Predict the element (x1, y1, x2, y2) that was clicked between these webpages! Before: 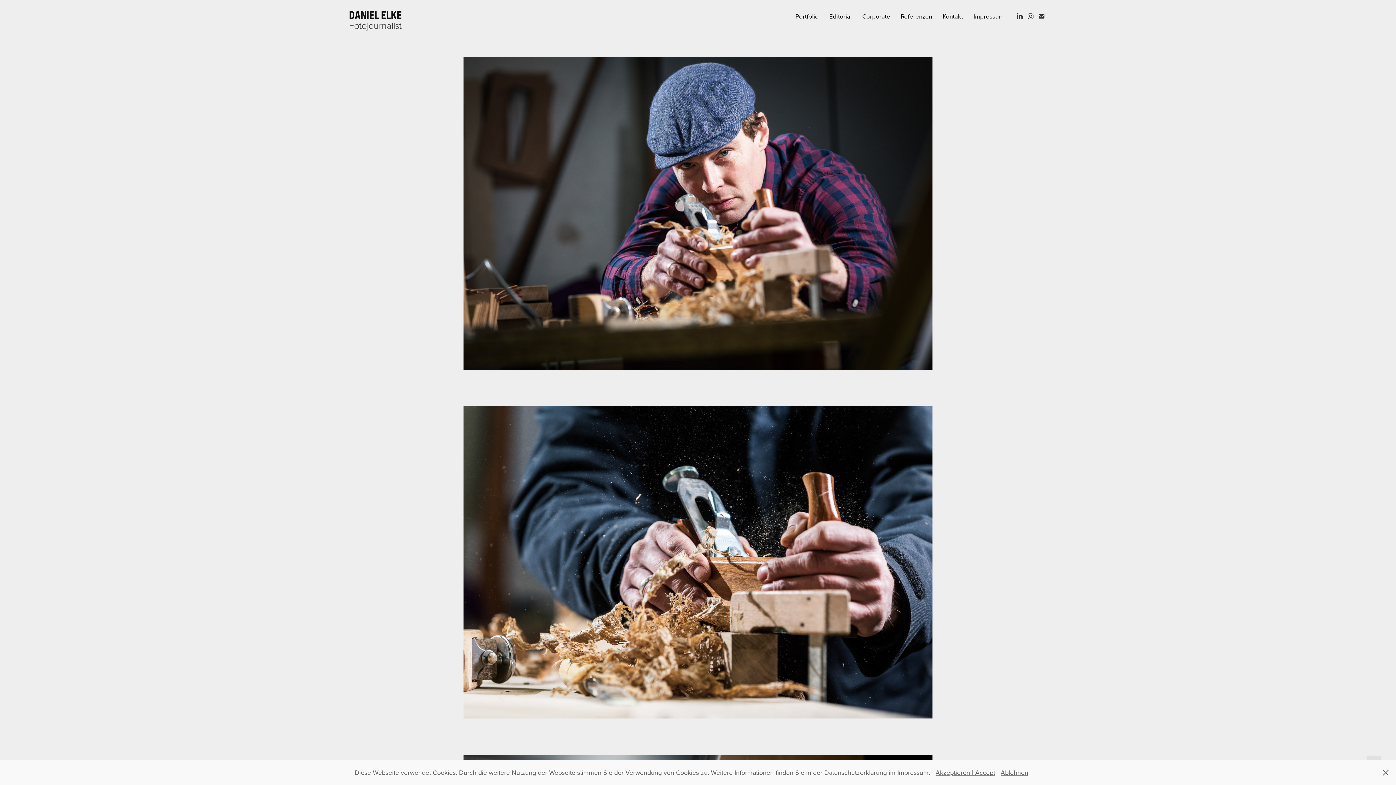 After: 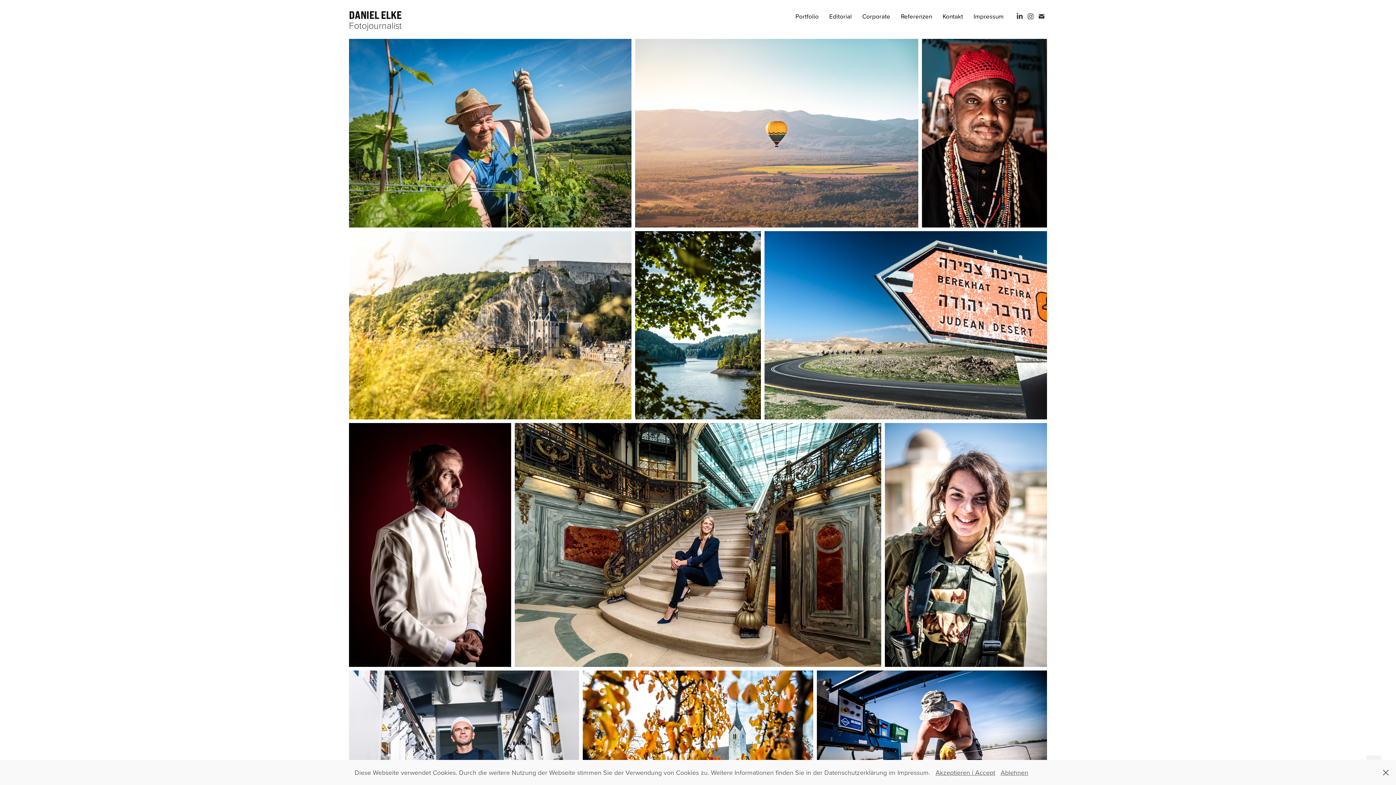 Action: bbox: (795, 12, 818, 20) label: Portfolio